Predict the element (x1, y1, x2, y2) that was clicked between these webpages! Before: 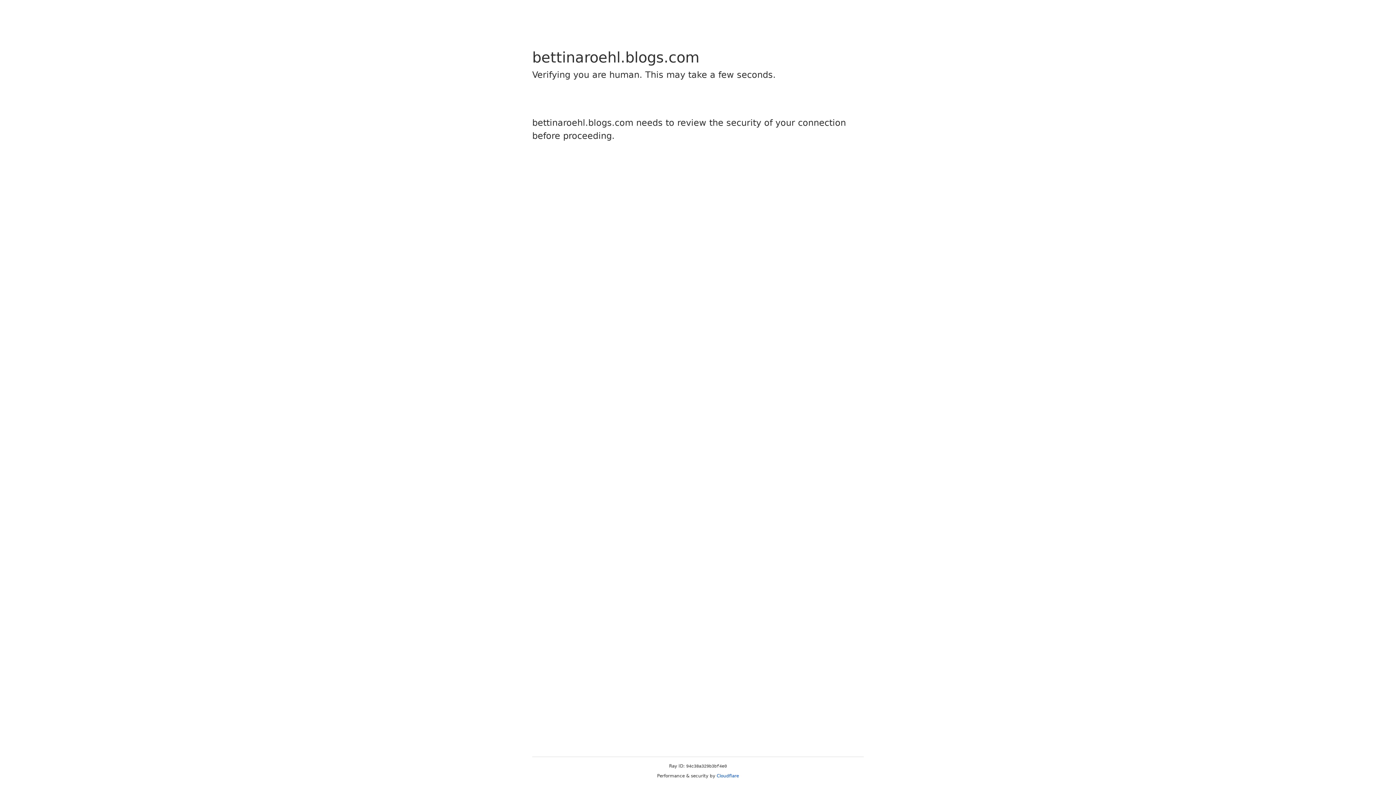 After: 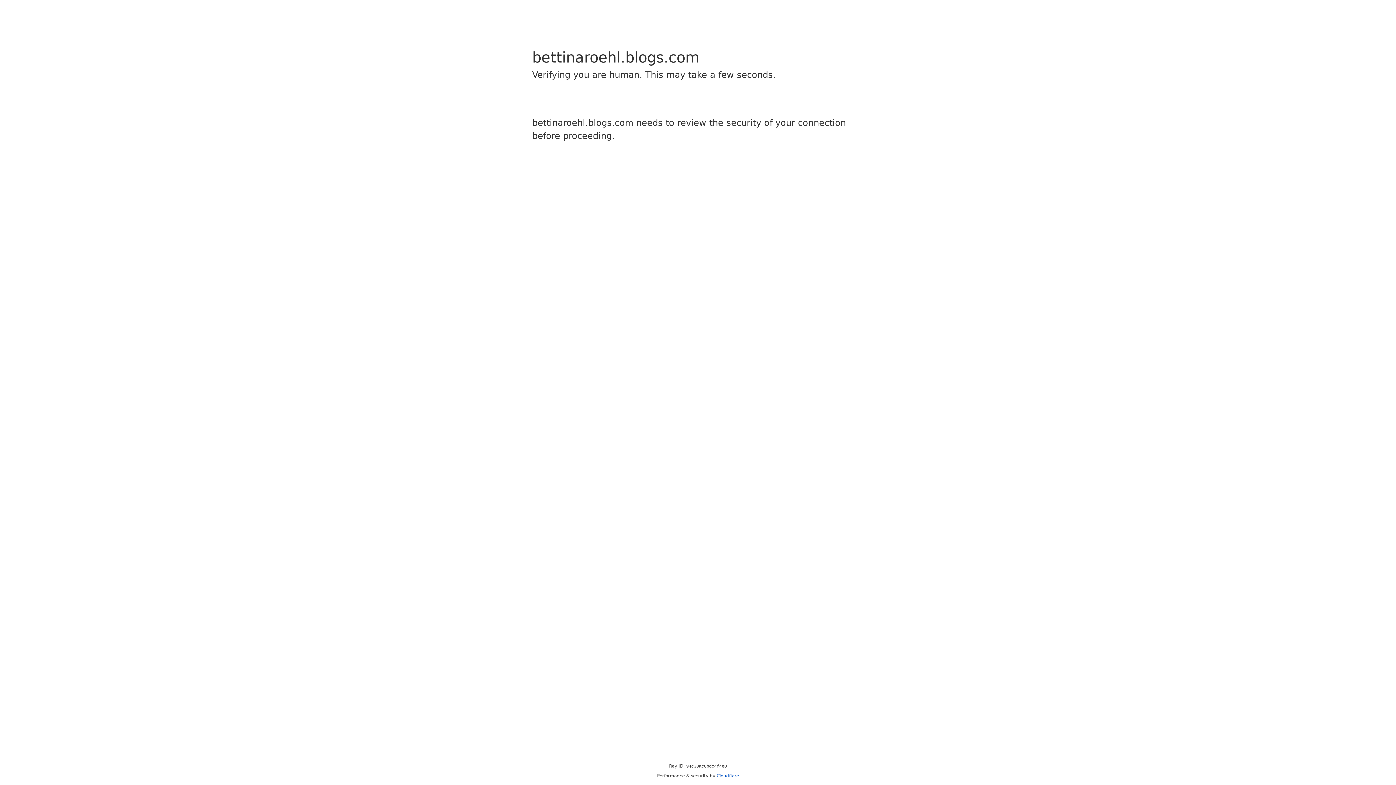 Action: bbox: (716, 773, 739, 778) label: Cloudflare